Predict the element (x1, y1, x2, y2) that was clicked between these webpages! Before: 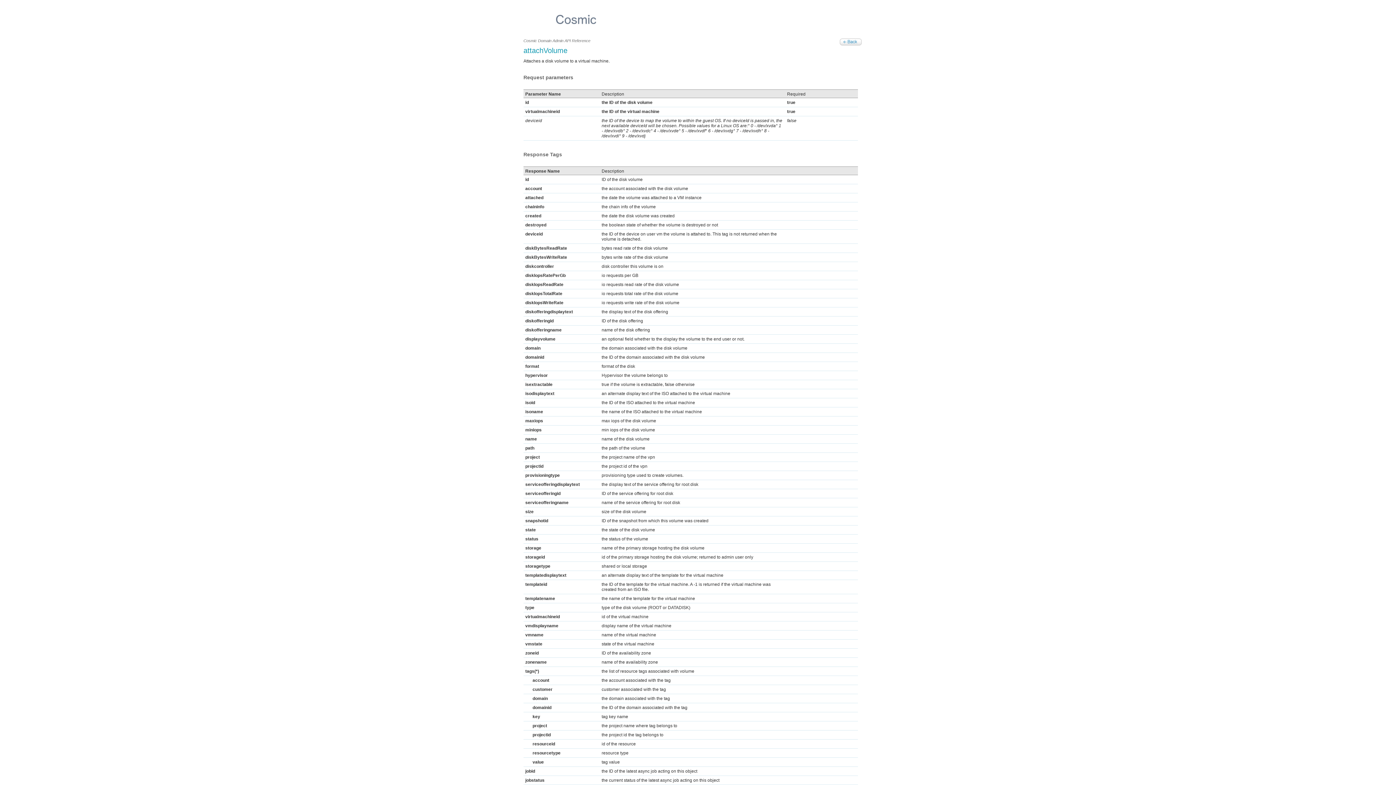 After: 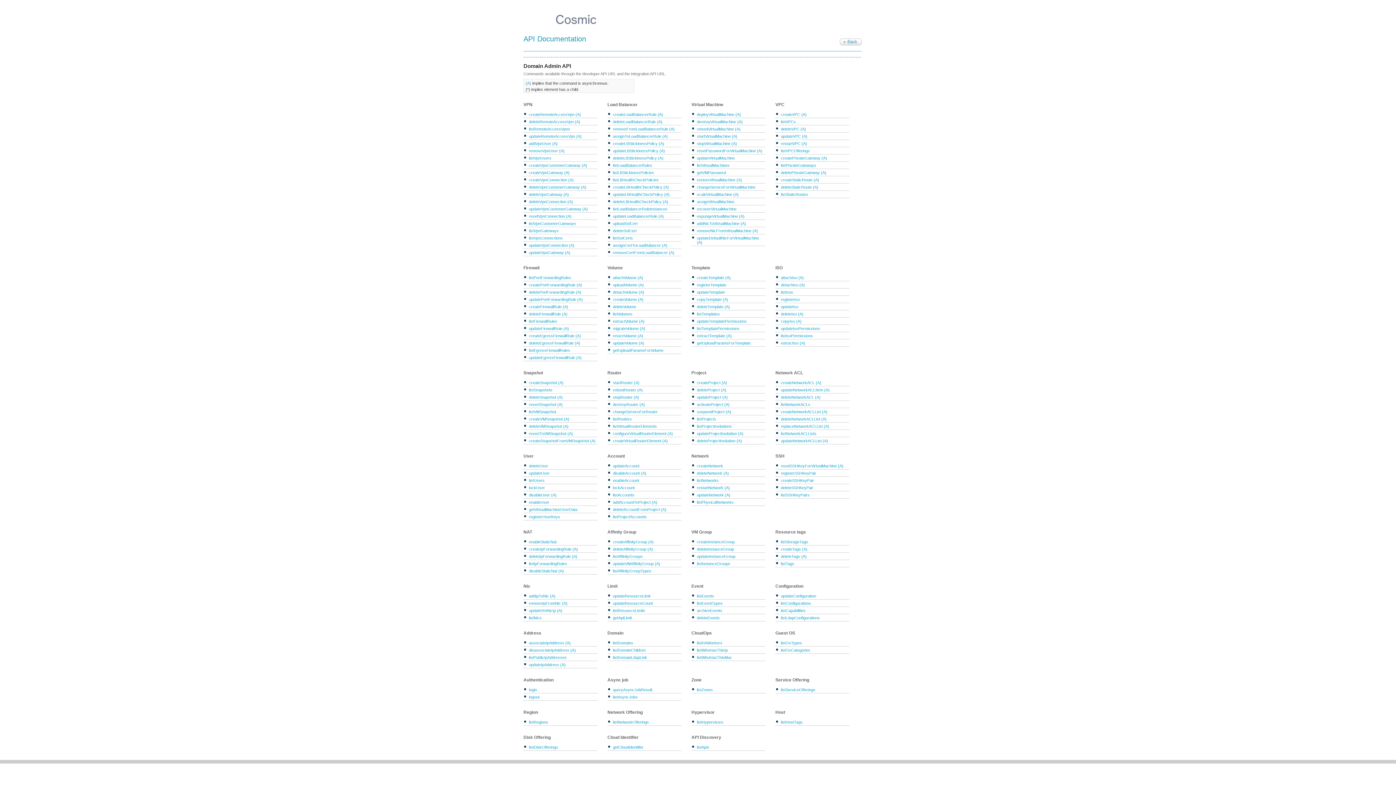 Action: bbox: (840, 38, 861, 45)